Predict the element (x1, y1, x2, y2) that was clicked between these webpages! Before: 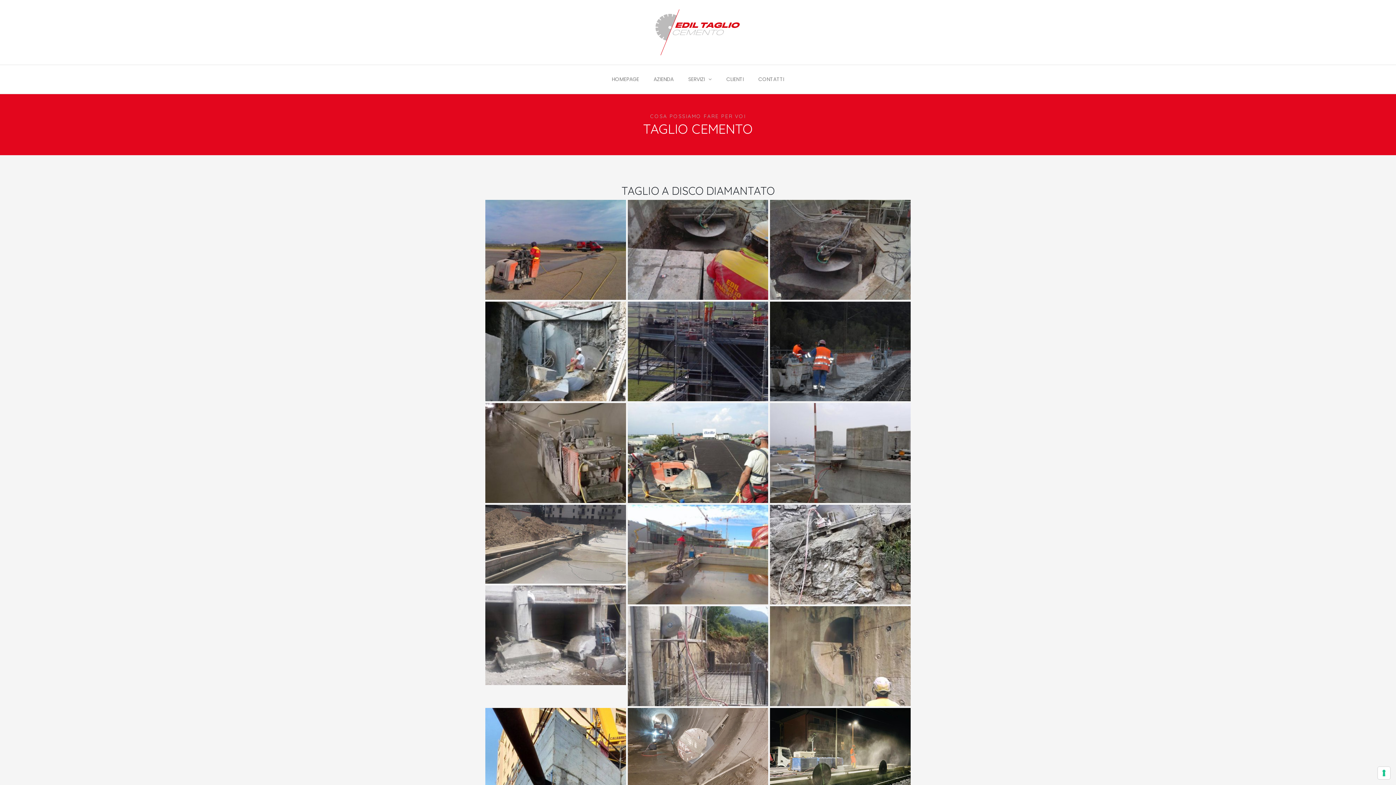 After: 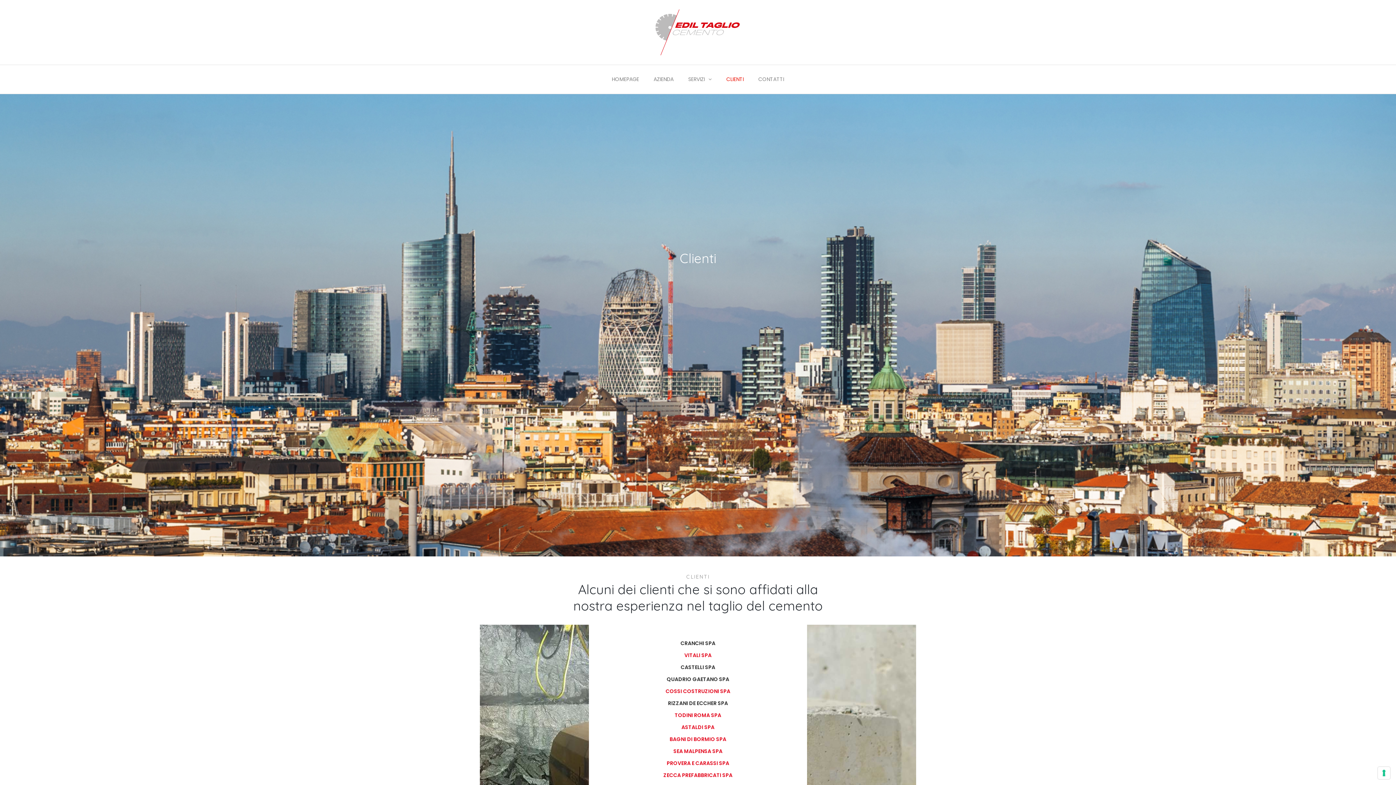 Action: bbox: (719, 65, 751, 93) label: CLIENTI